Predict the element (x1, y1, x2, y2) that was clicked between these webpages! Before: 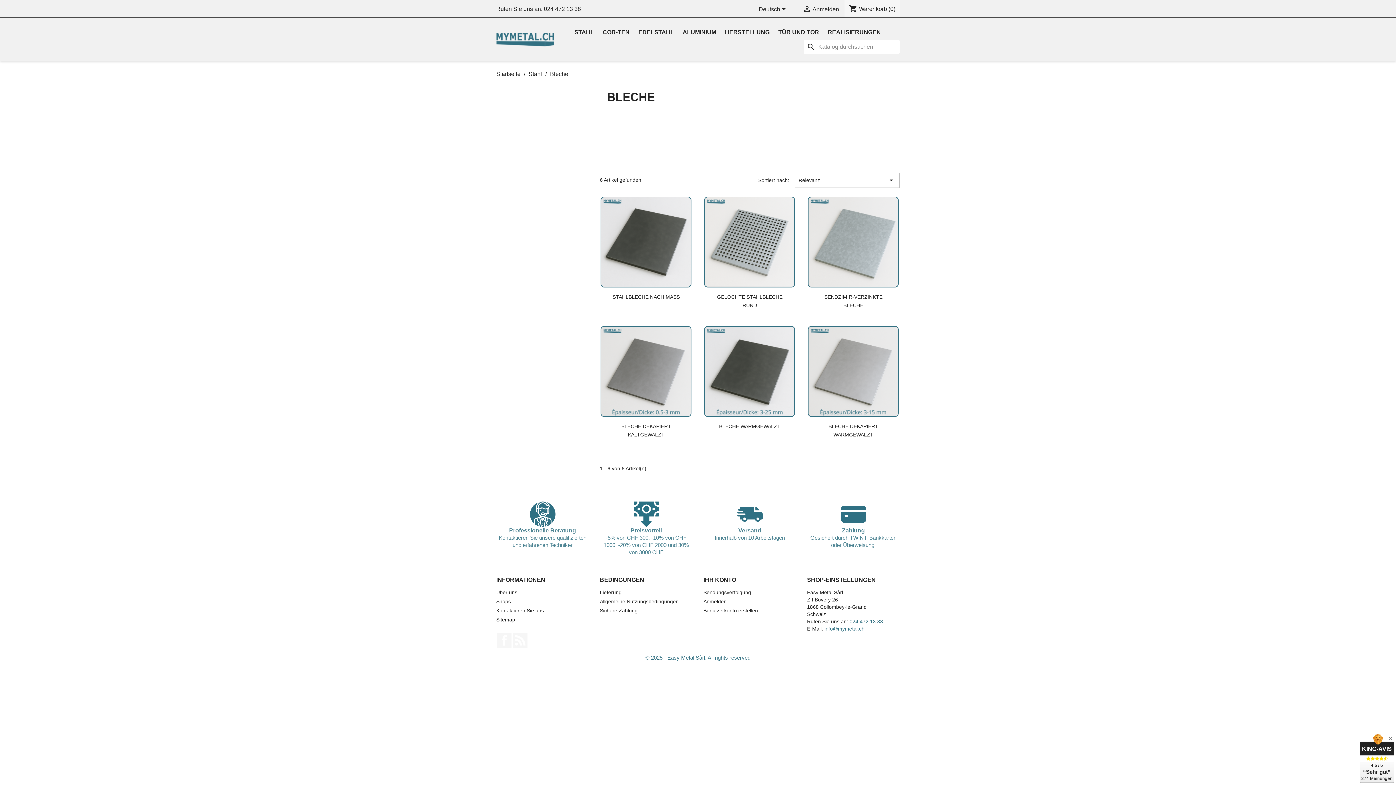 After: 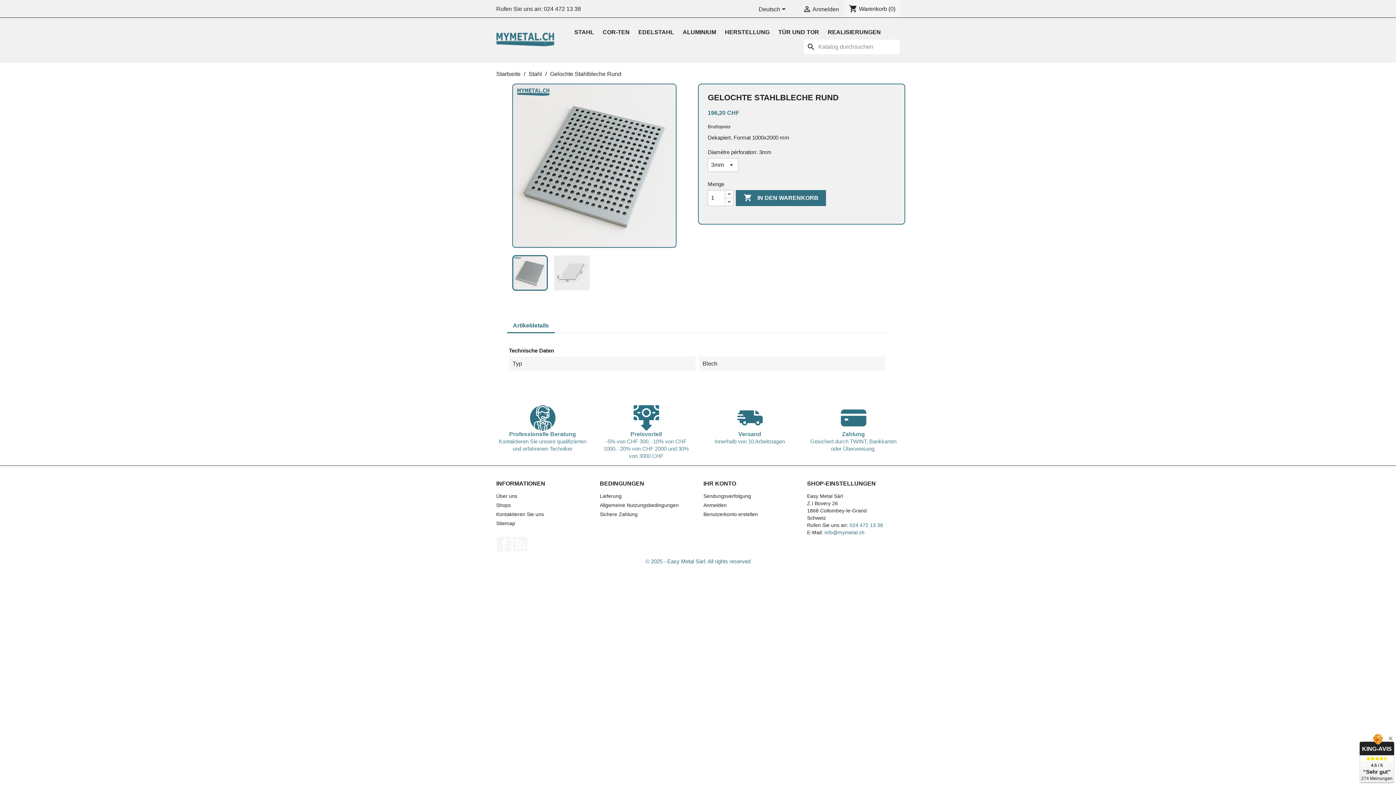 Action: bbox: (714, 293, 785, 309) label: GELOCHTE STAHLBLECHE RUND